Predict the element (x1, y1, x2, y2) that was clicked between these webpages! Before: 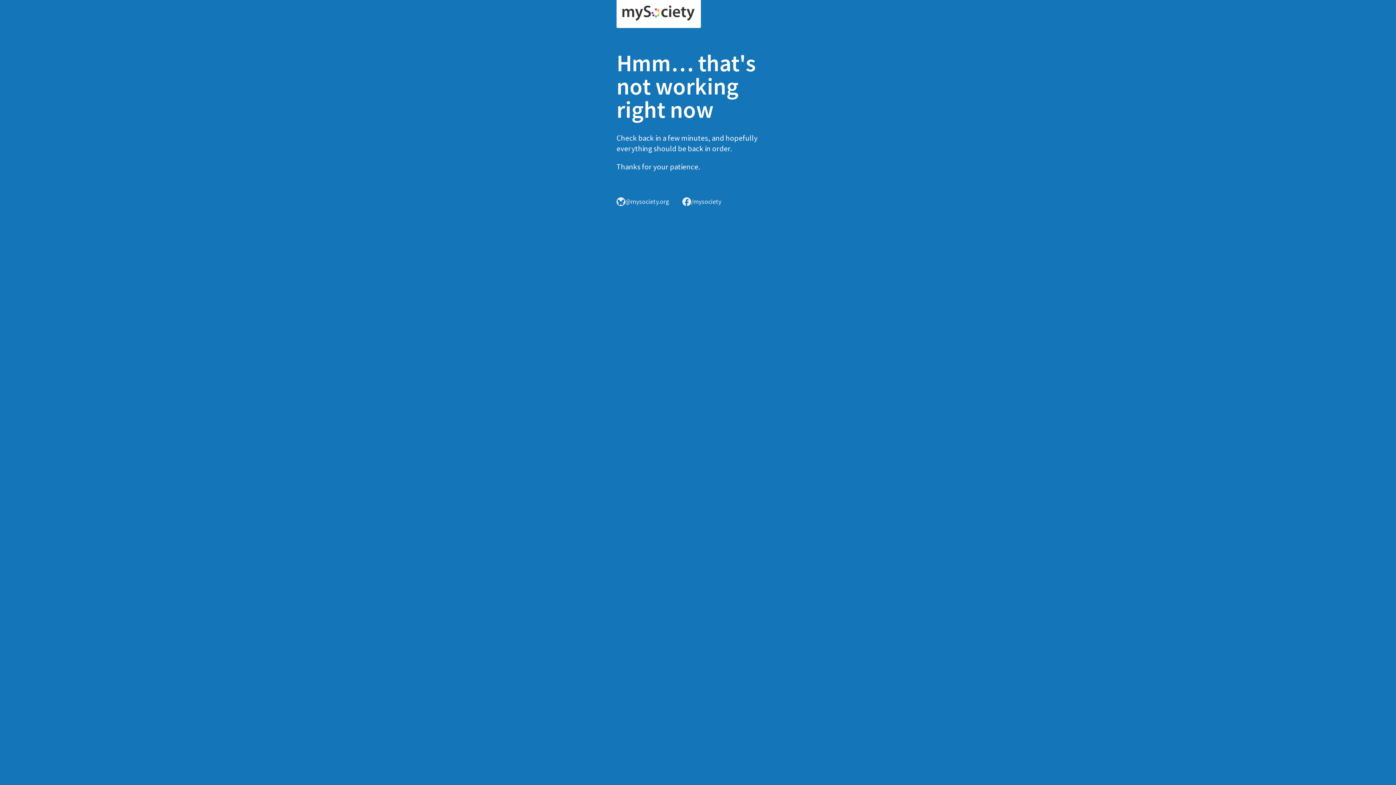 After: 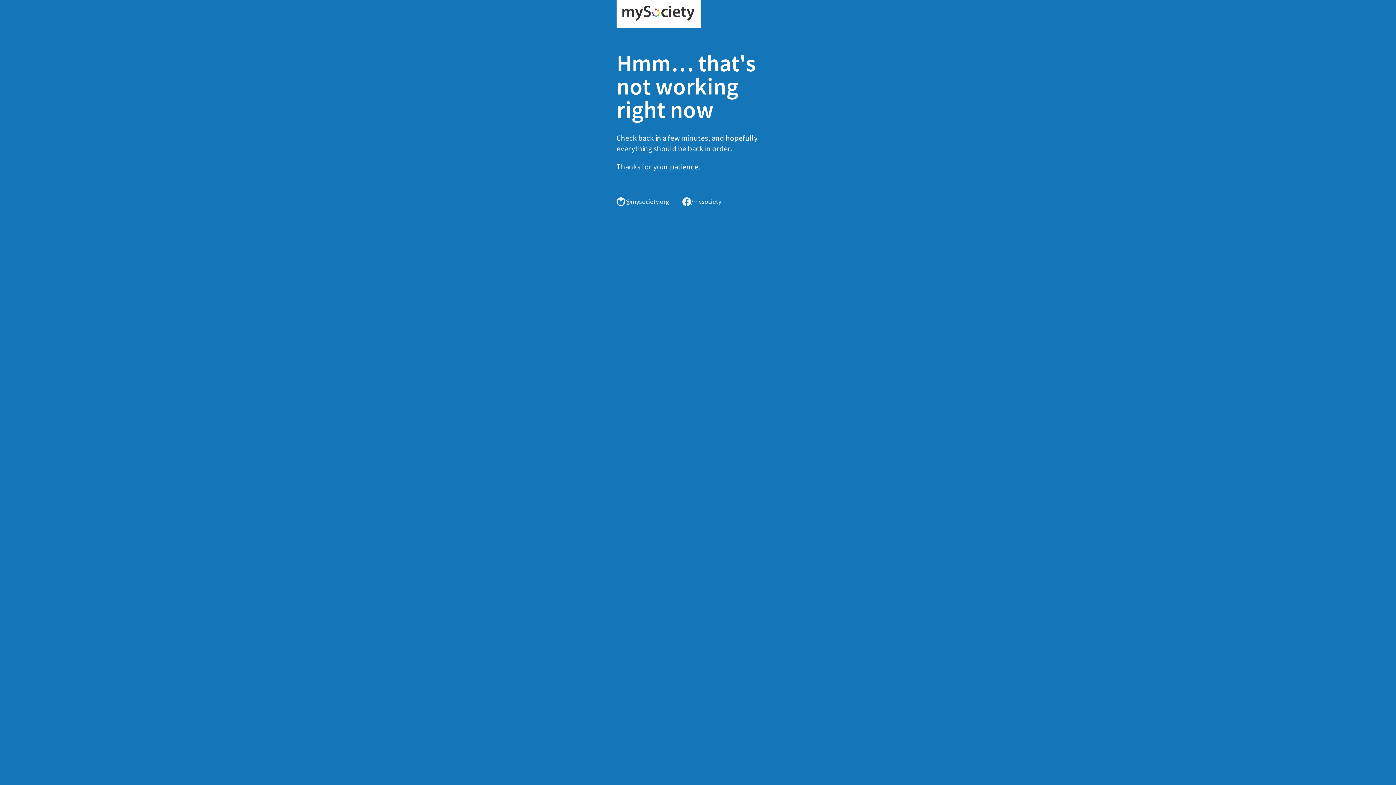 Action: bbox: (616, 0, 701, 28)